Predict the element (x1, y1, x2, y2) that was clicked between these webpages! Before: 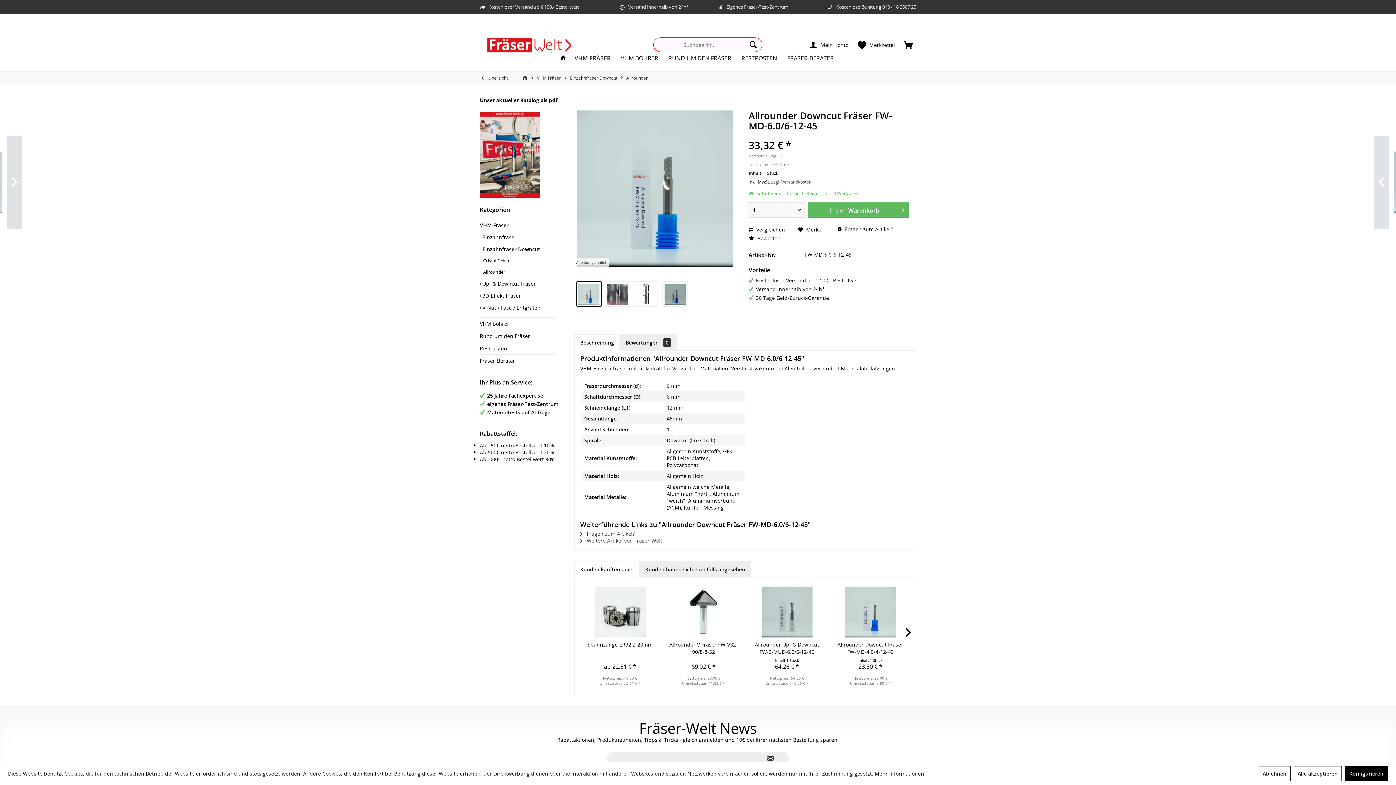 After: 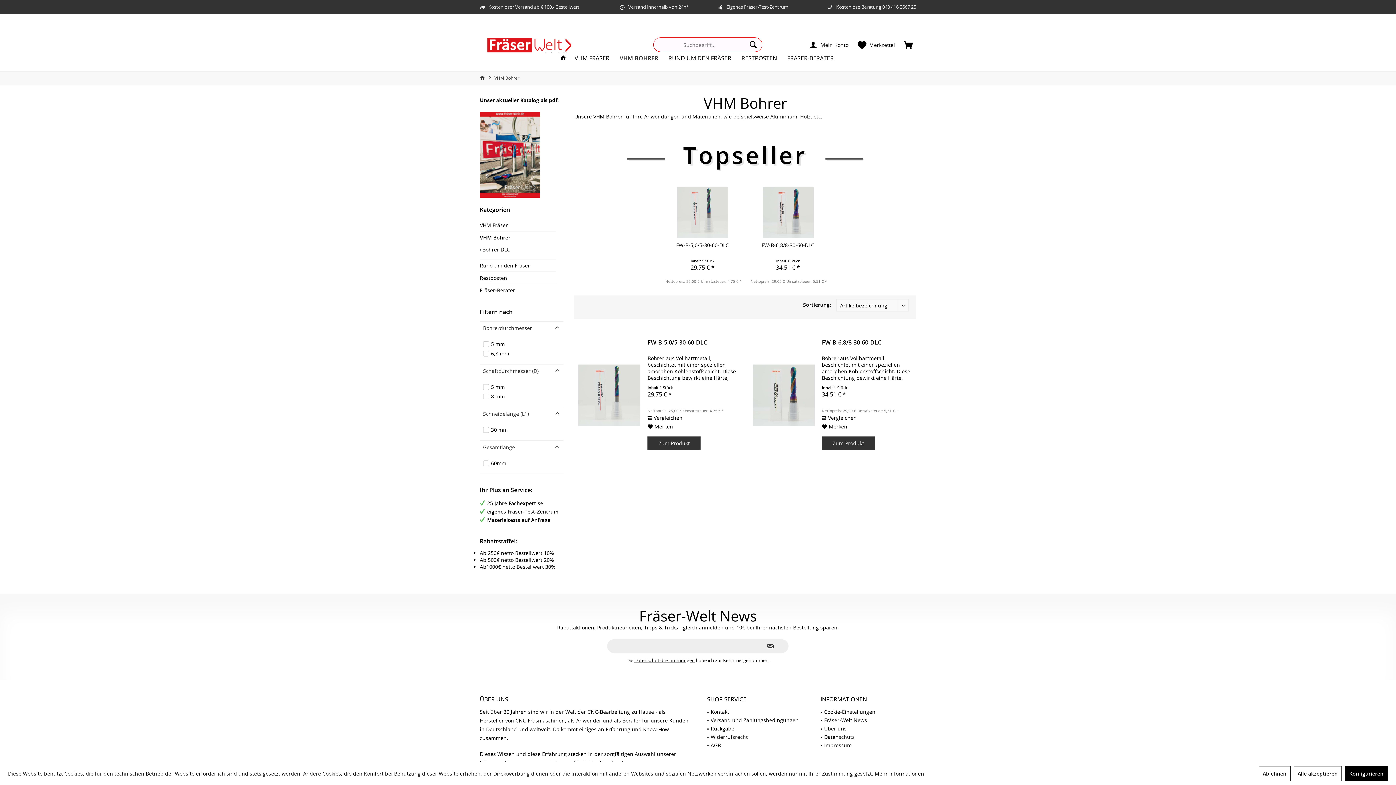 Action: label: VHM Bohrer bbox: (480, 317, 556, 329)